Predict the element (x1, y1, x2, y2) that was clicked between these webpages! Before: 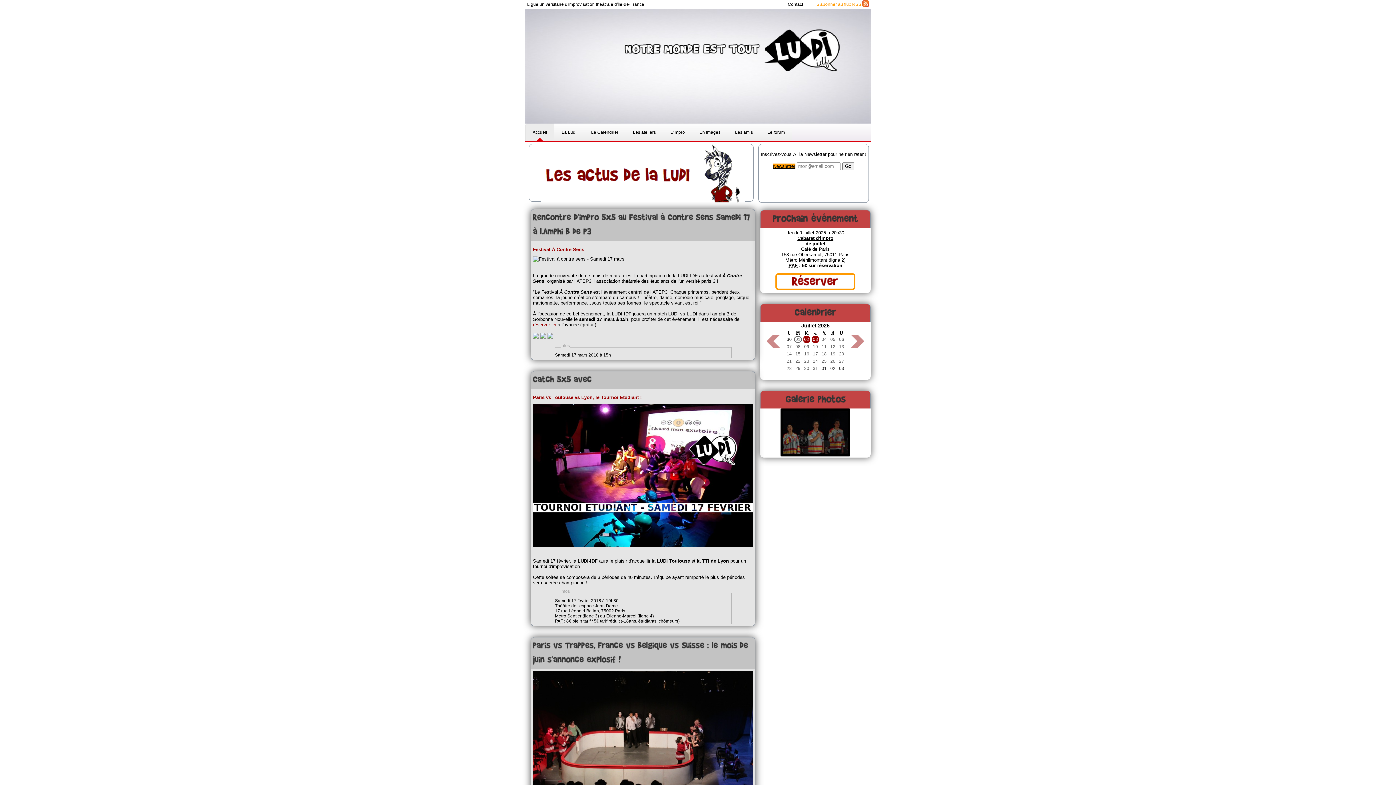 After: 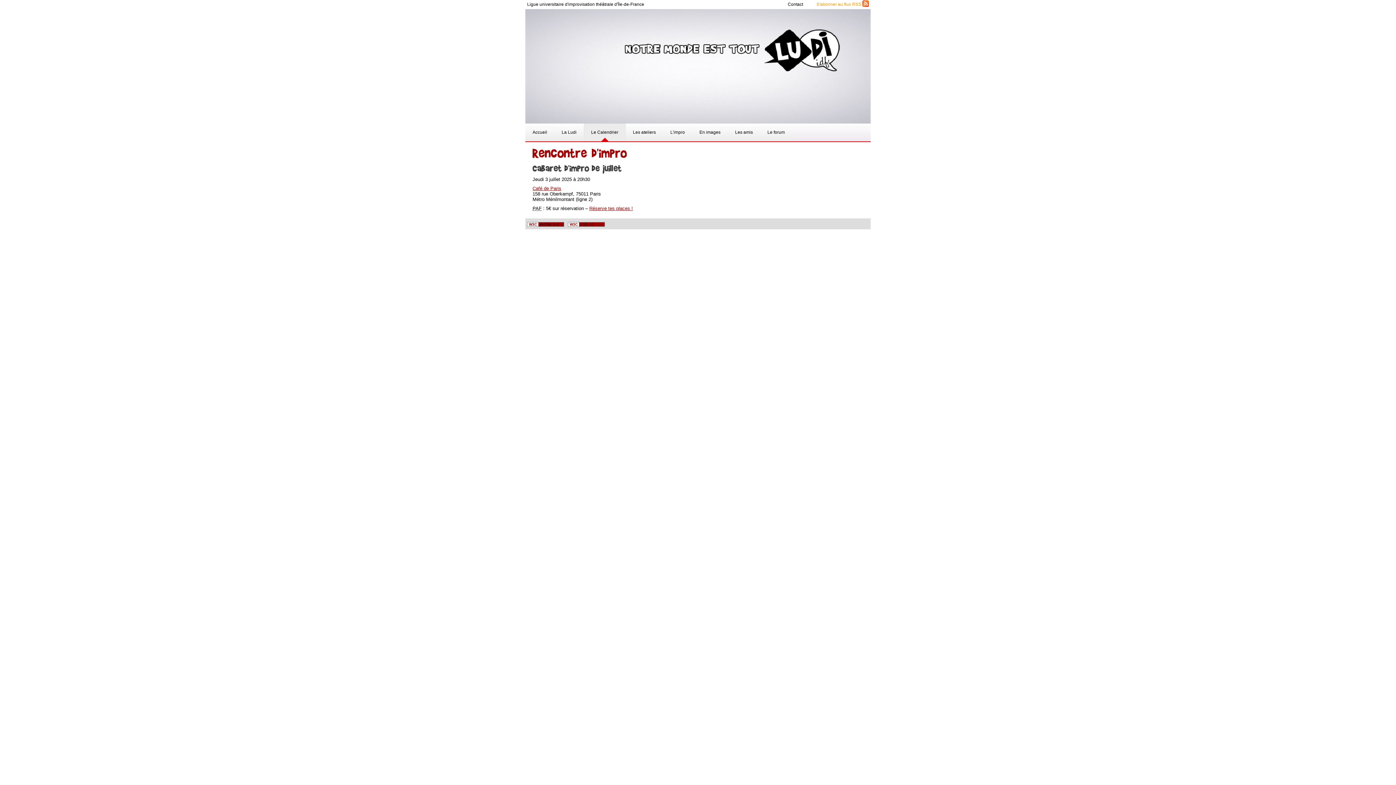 Action: label: 03 bbox: (812, 336, 818, 342)